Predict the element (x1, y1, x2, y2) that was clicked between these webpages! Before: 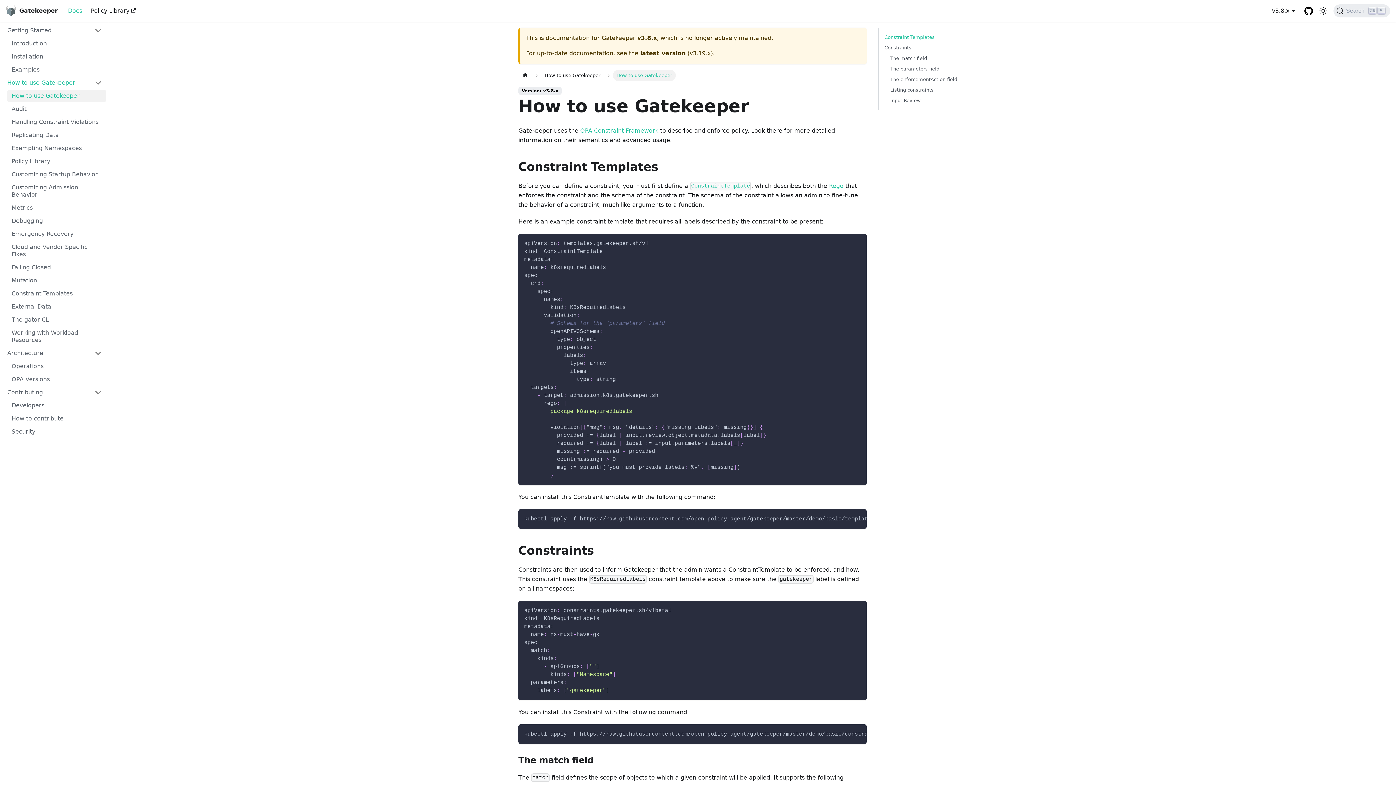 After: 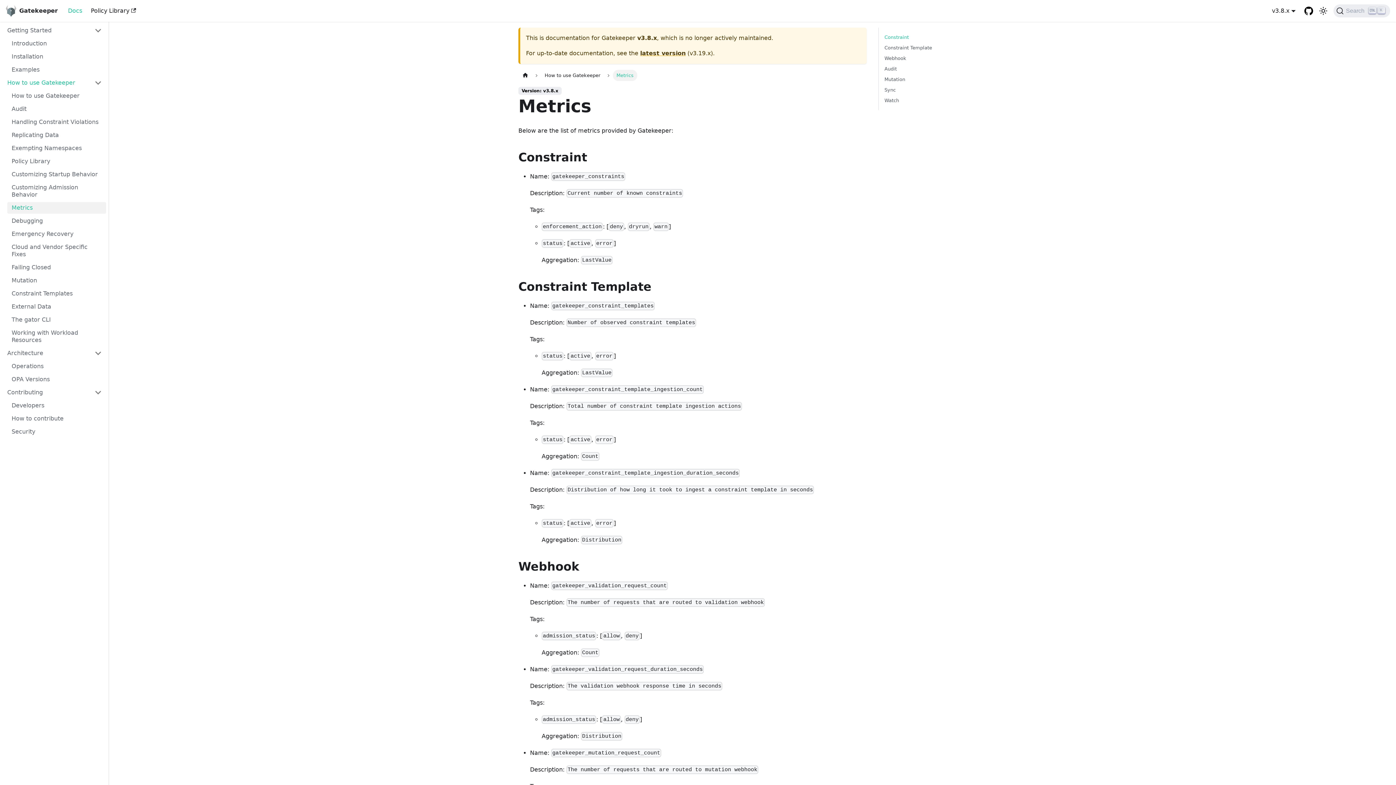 Action: label: Metrics bbox: (7, 202, 106, 213)